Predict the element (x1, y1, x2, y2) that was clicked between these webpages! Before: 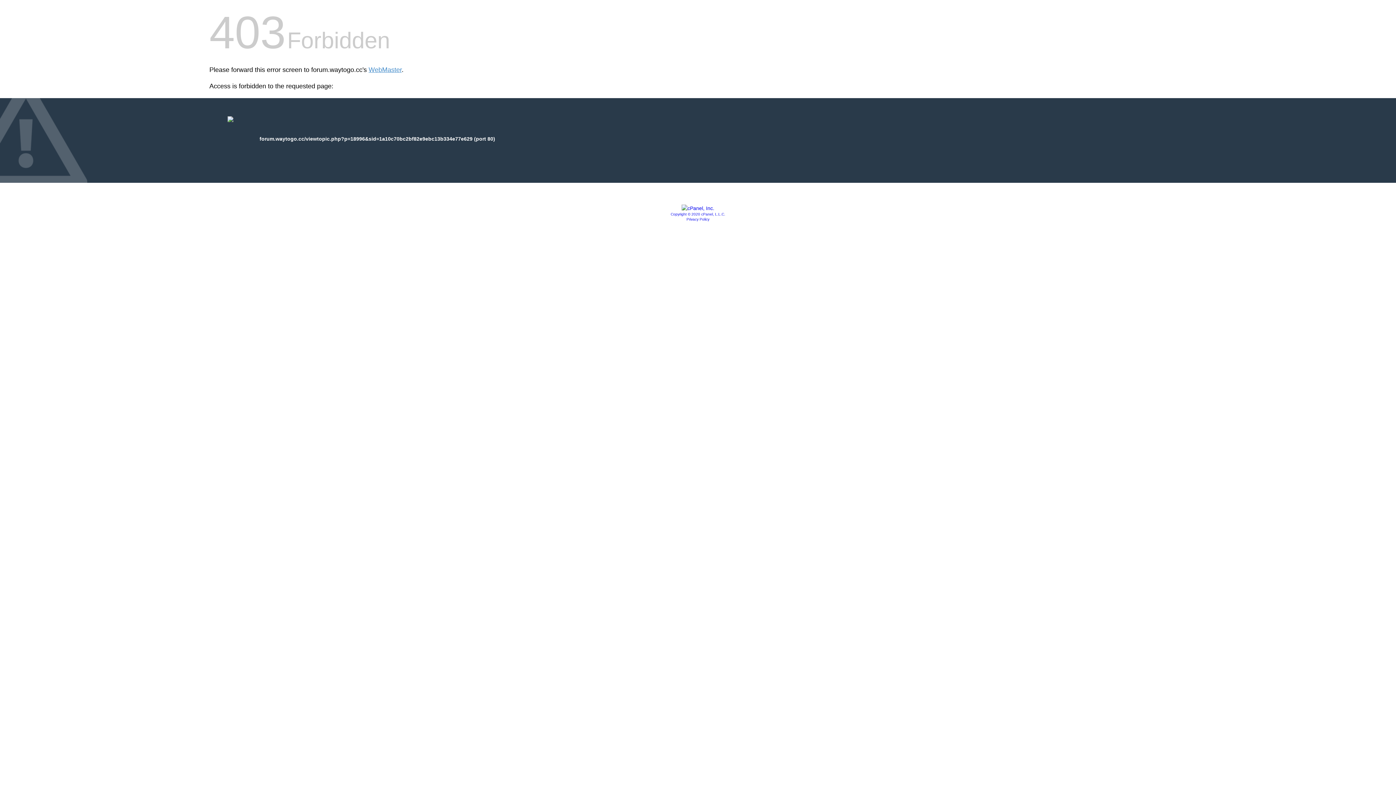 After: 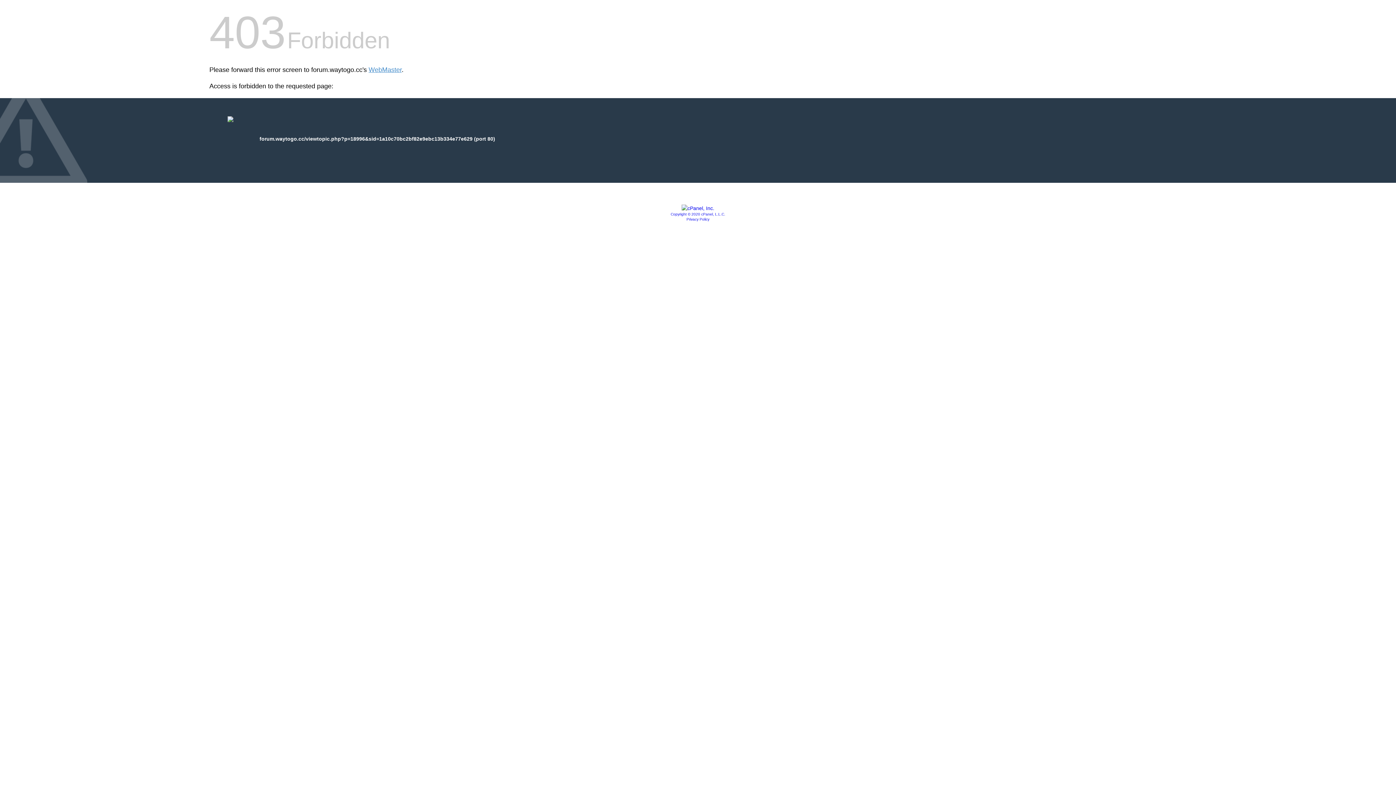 Action: bbox: (681, 205, 714, 211)